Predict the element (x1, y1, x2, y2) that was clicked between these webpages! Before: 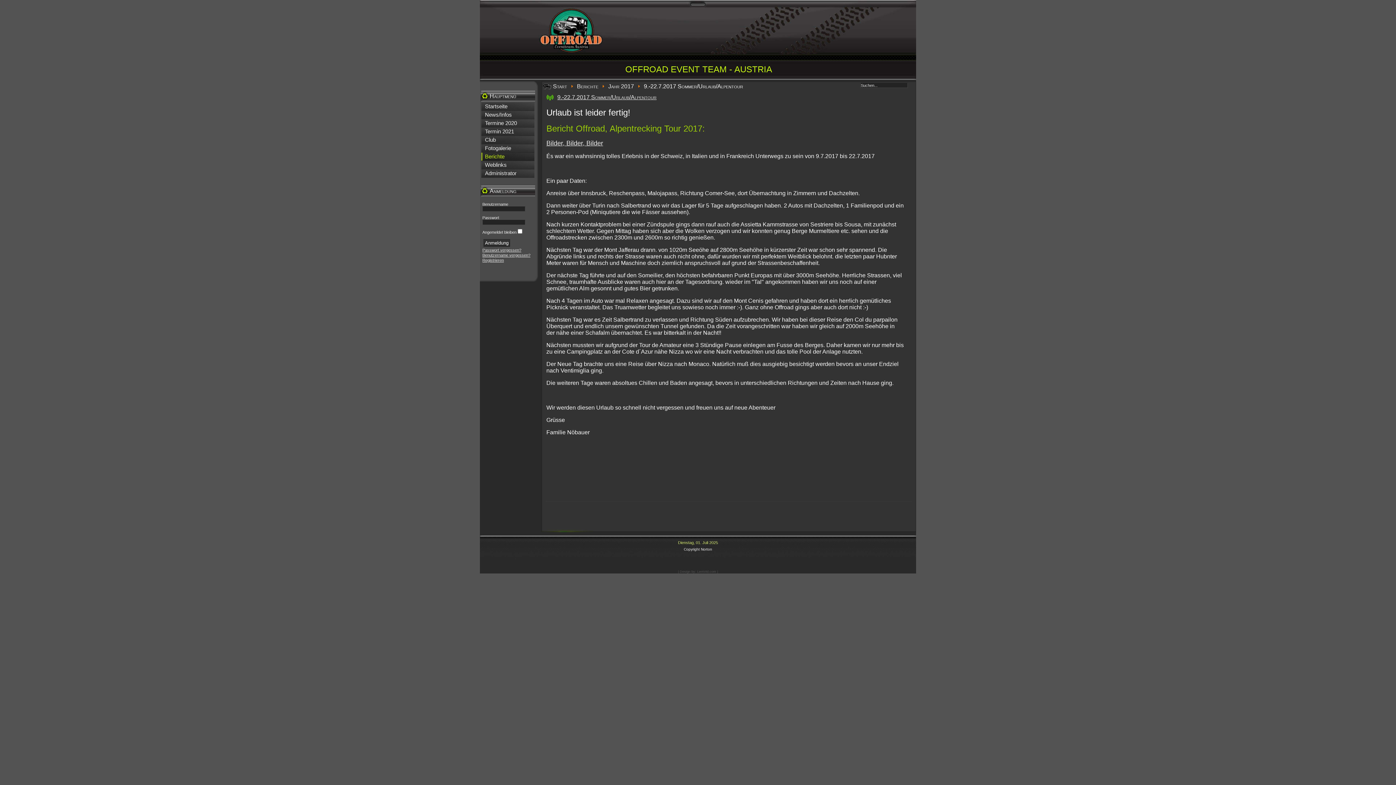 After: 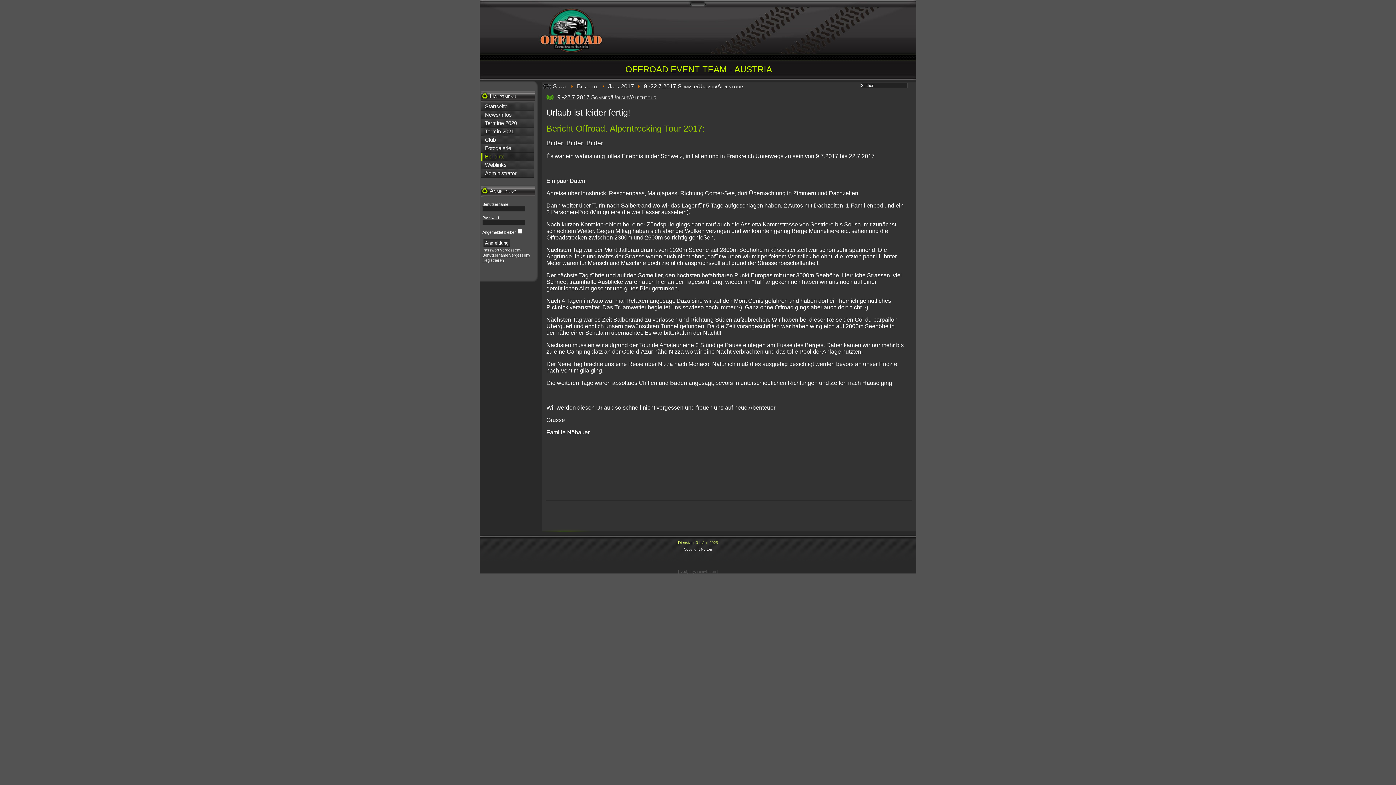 Action: label: 9.-22.7.2017 Sommer/Urlaub/Alpentour bbox: (557, 94, 656, 100)